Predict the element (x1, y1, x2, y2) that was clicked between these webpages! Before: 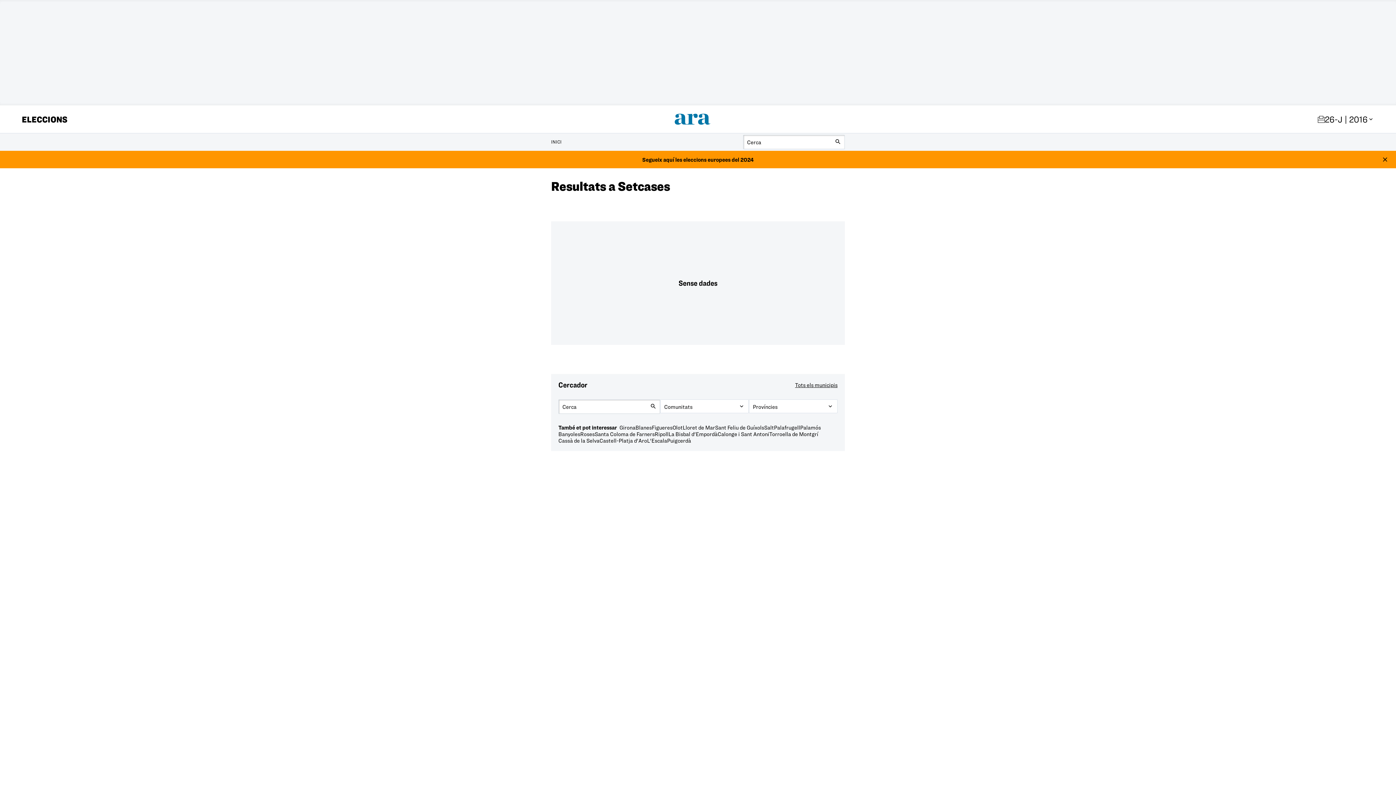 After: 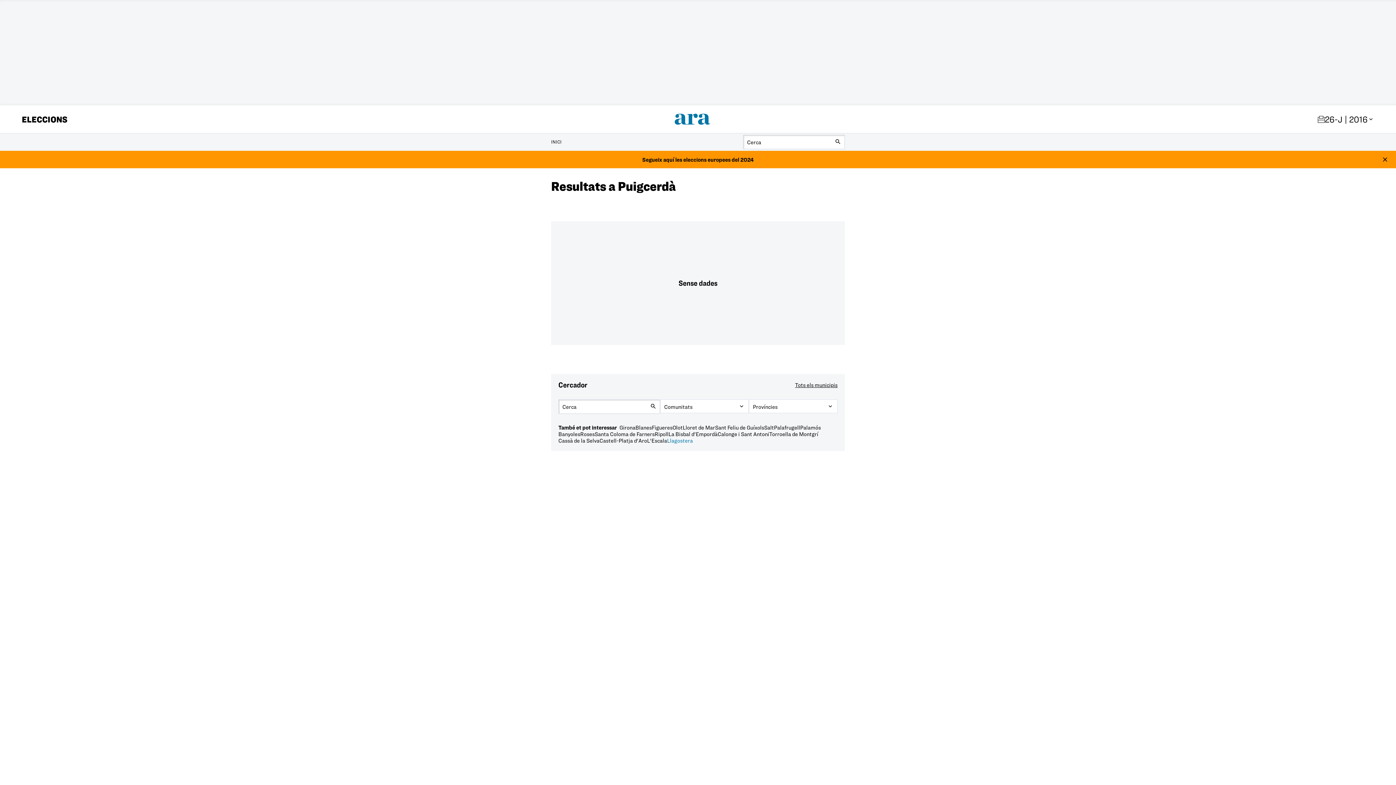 Action: label: Puigcerdà bbox: (667, 437, 691, 444)